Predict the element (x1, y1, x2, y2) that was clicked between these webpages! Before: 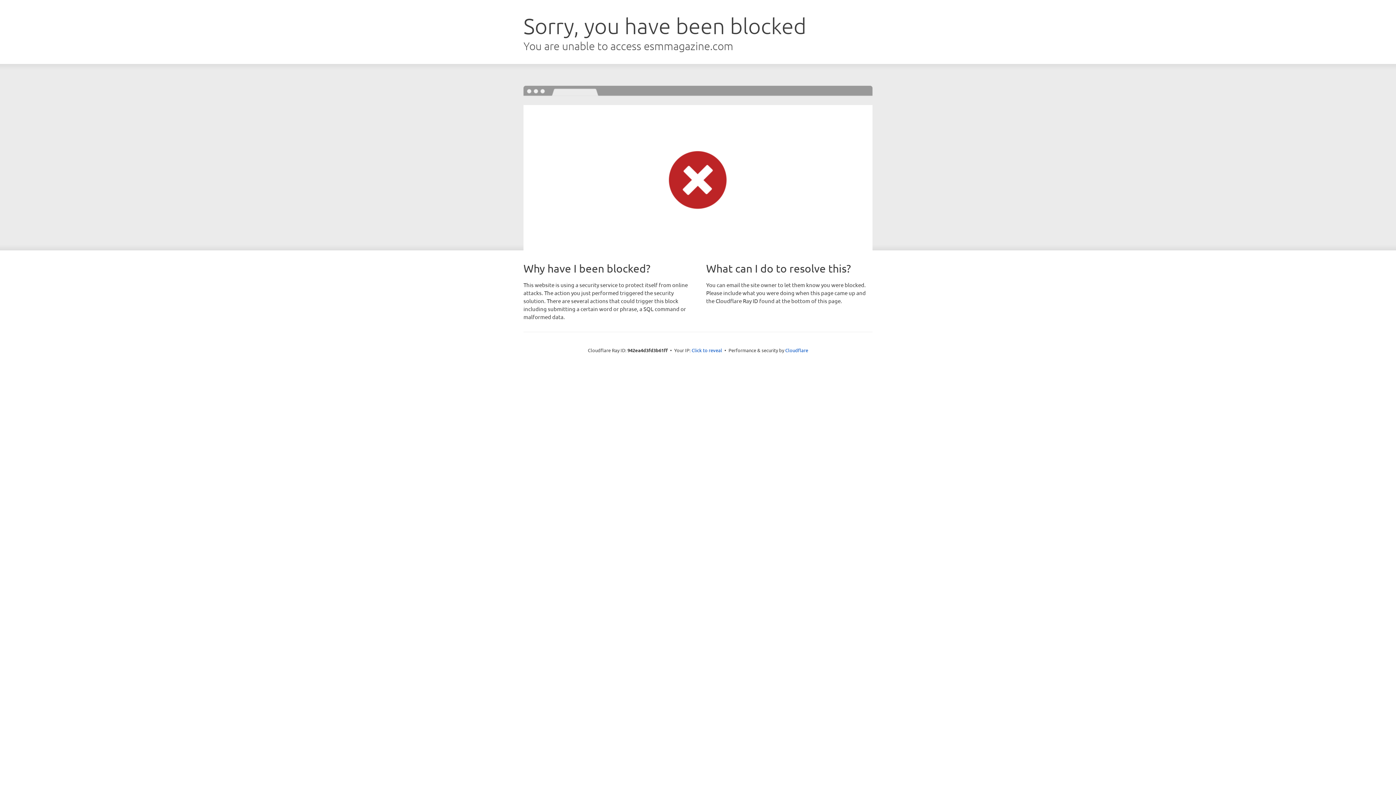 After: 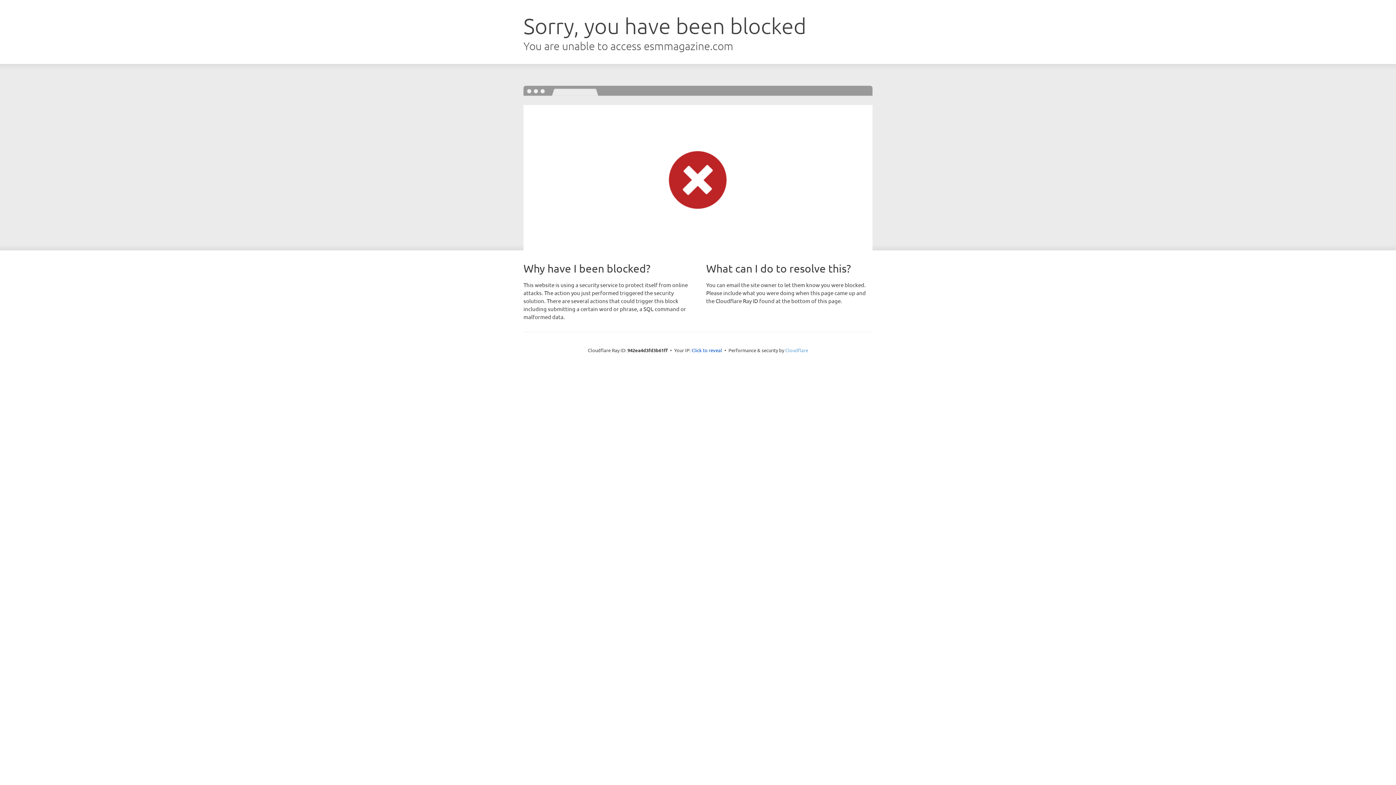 Action: label: Cloudflare bbox: (785, 347, 808, 353)